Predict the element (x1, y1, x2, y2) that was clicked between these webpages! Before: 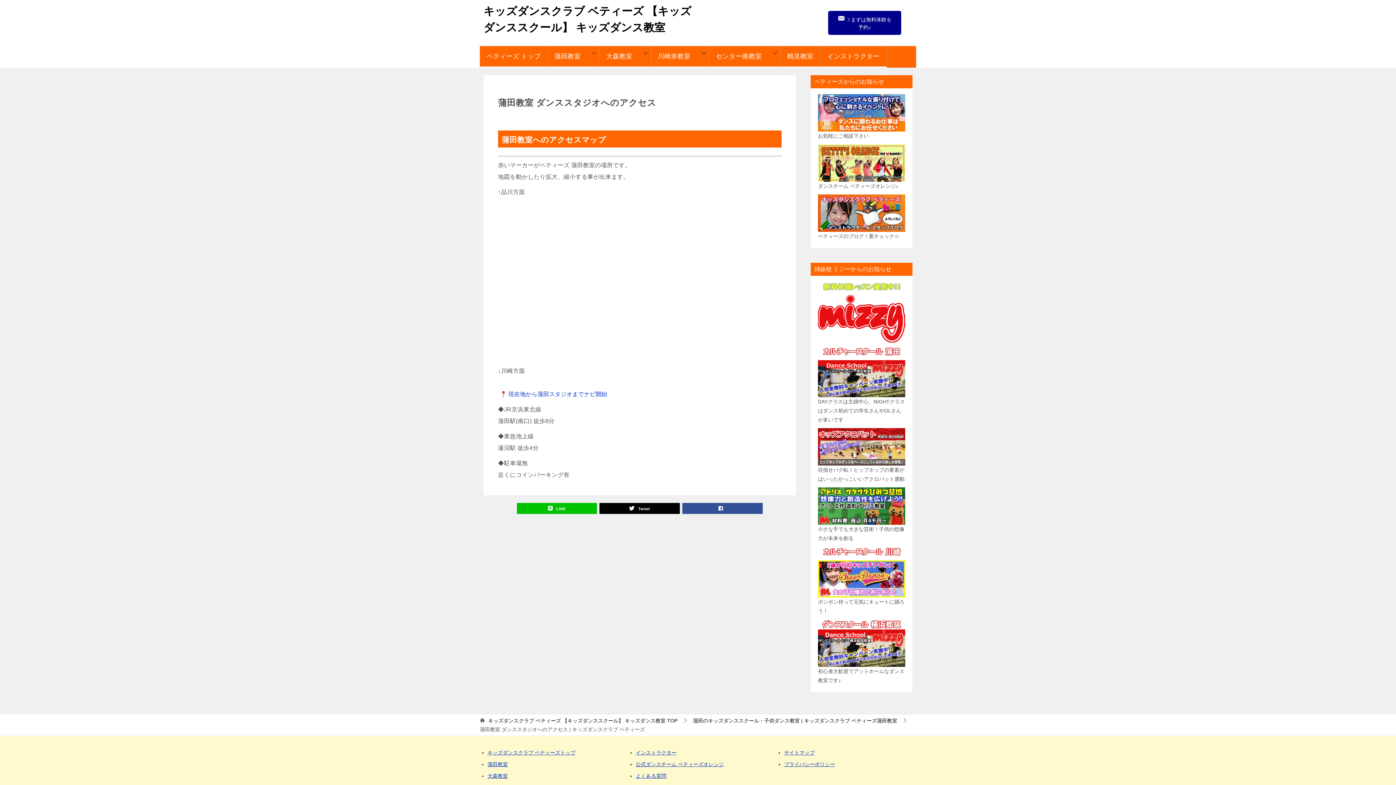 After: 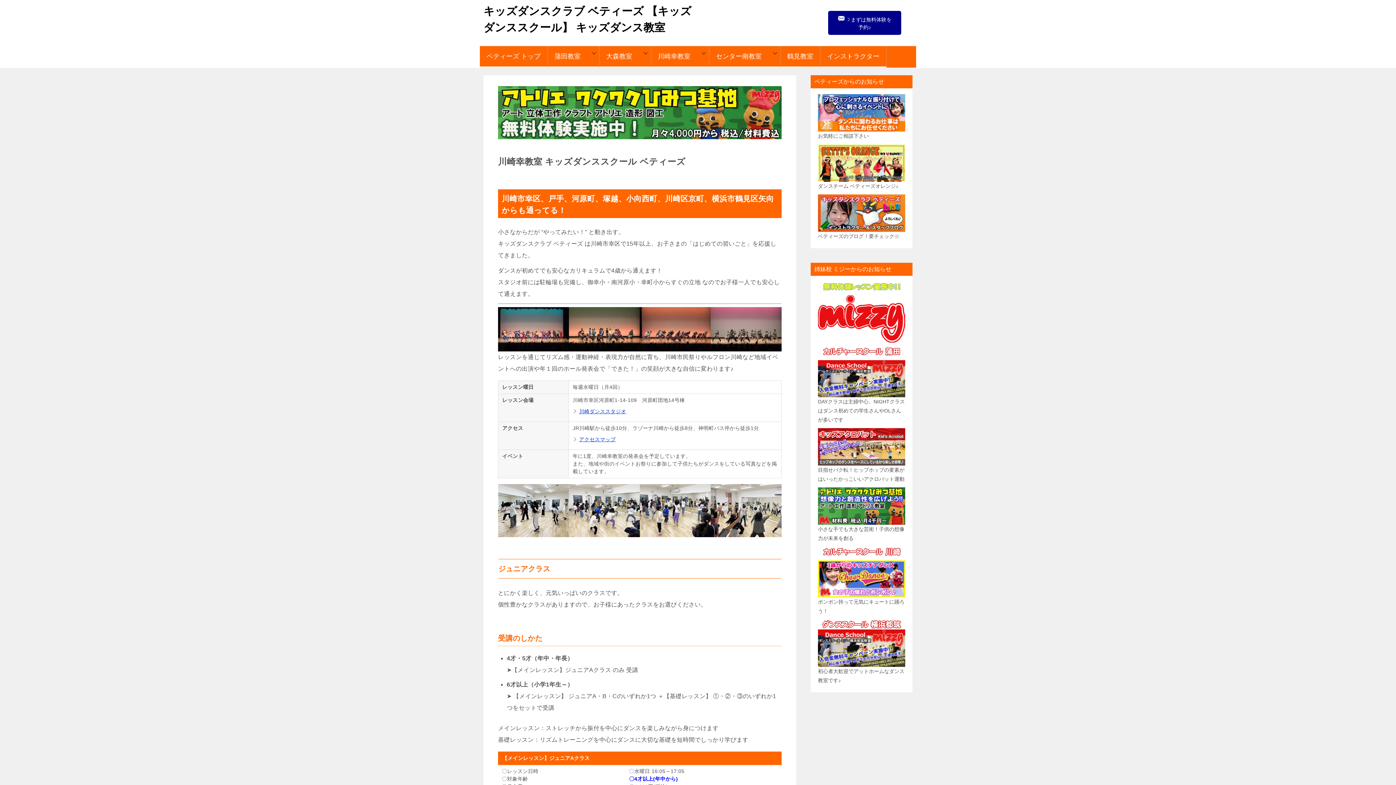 Action: bbox: (651, 46, 709, 67) label: 川崎幸教室